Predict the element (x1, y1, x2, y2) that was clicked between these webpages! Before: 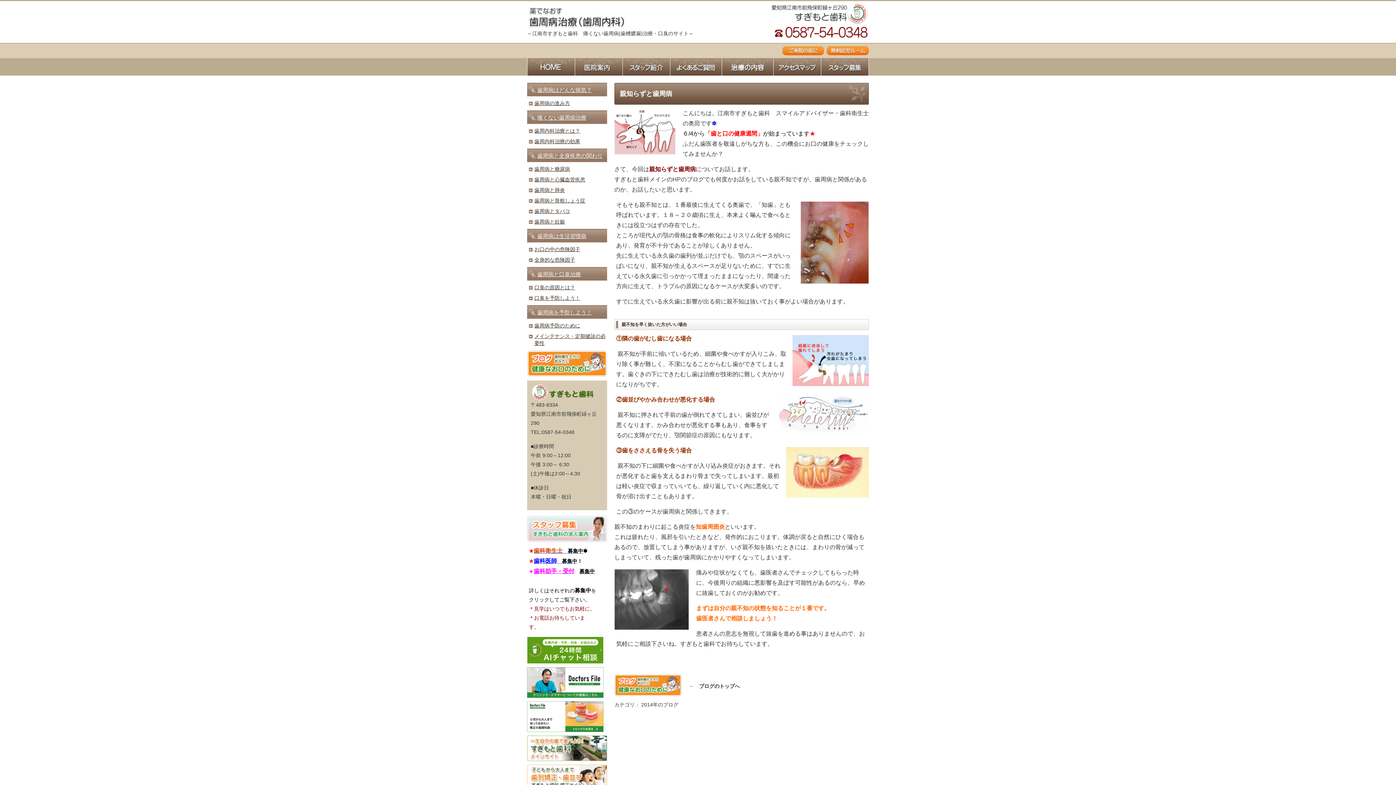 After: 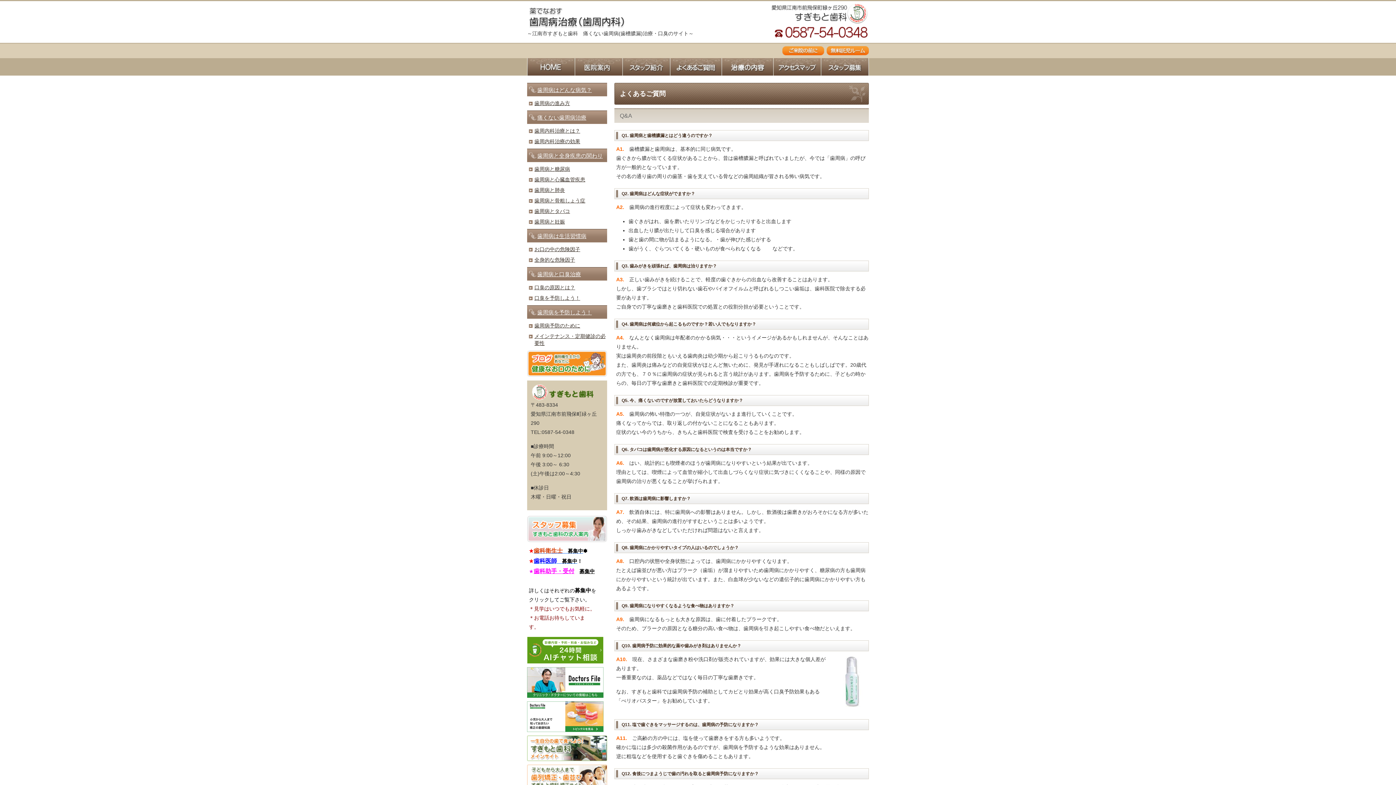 Action: bbox: (670, 58, 721, 83) label: よくあるご質問